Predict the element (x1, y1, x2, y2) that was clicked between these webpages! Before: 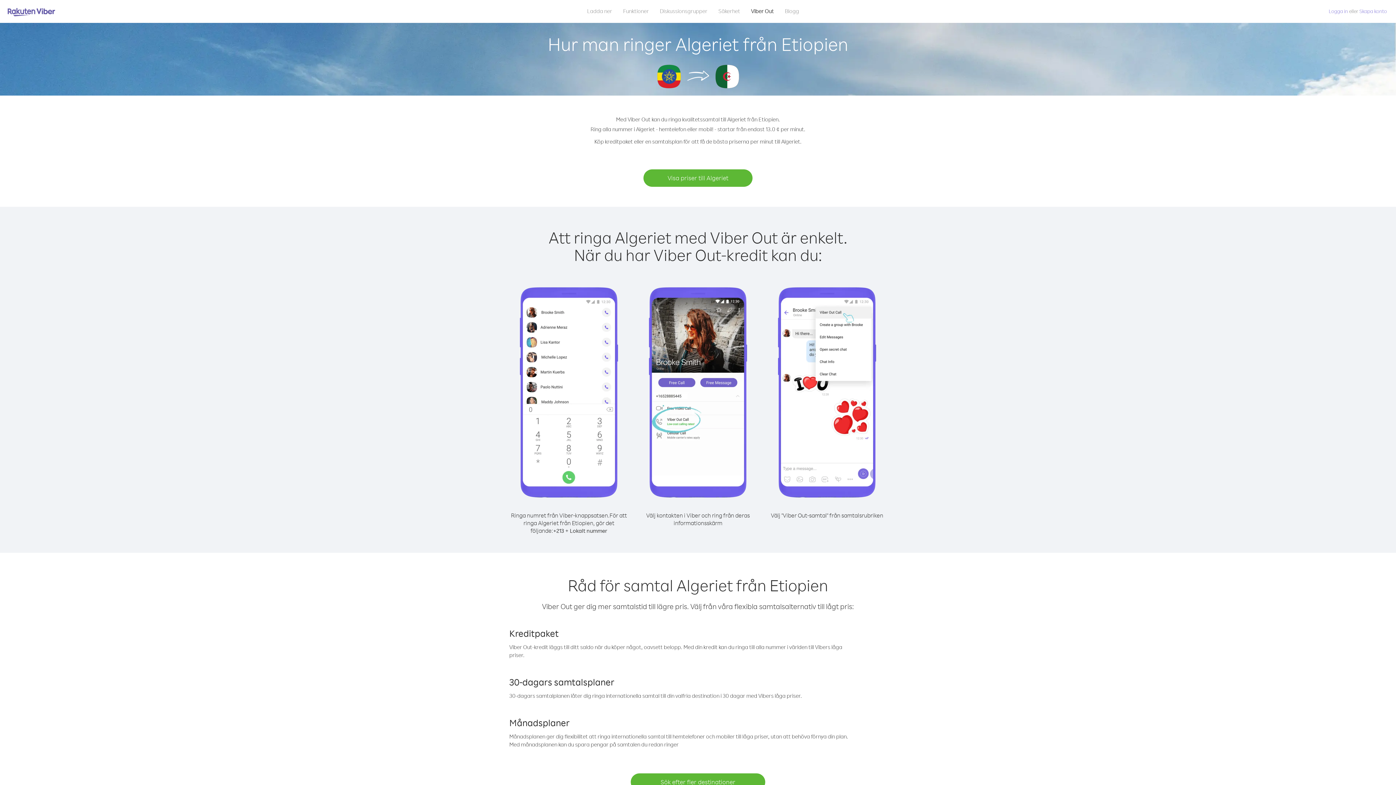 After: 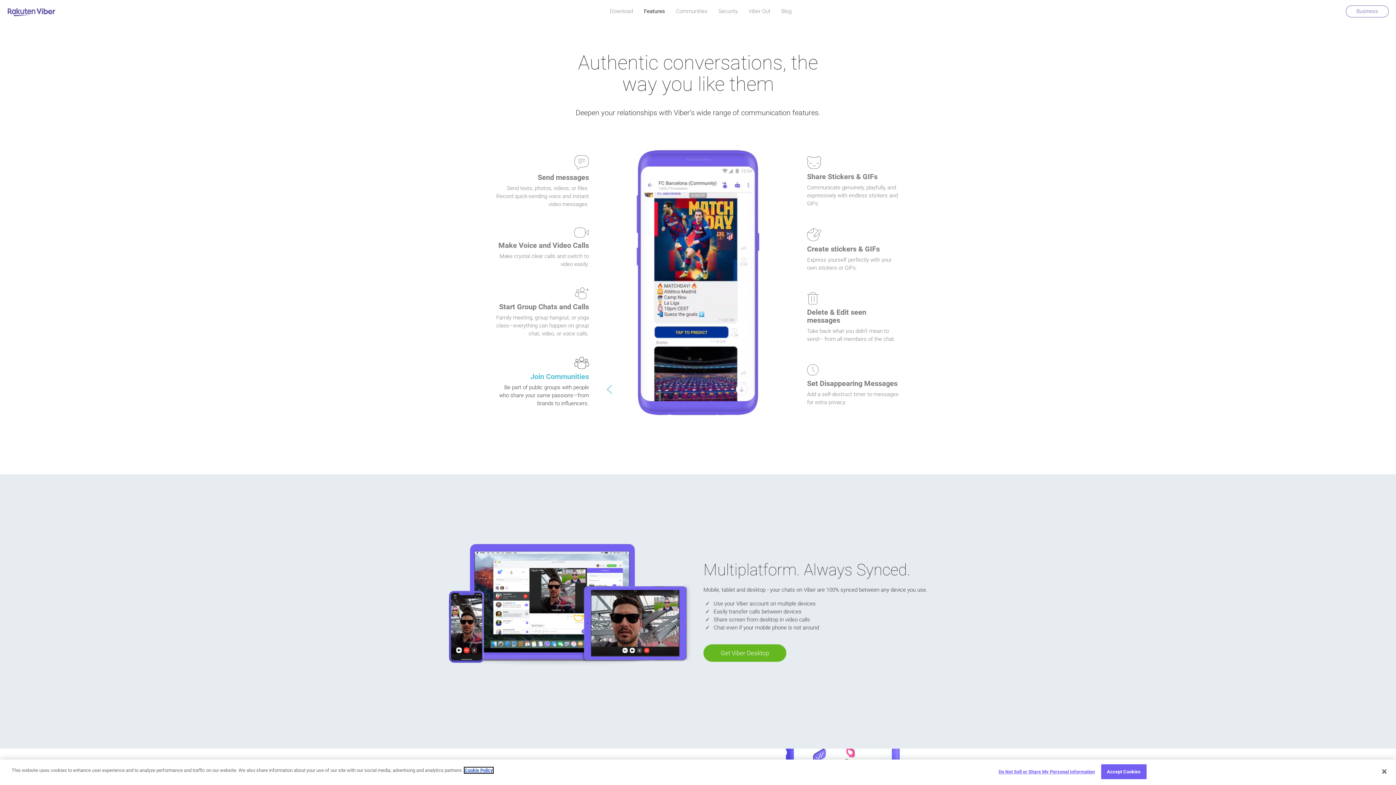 Action: bbox: (617, 5, 654, 16) label: Funktioner